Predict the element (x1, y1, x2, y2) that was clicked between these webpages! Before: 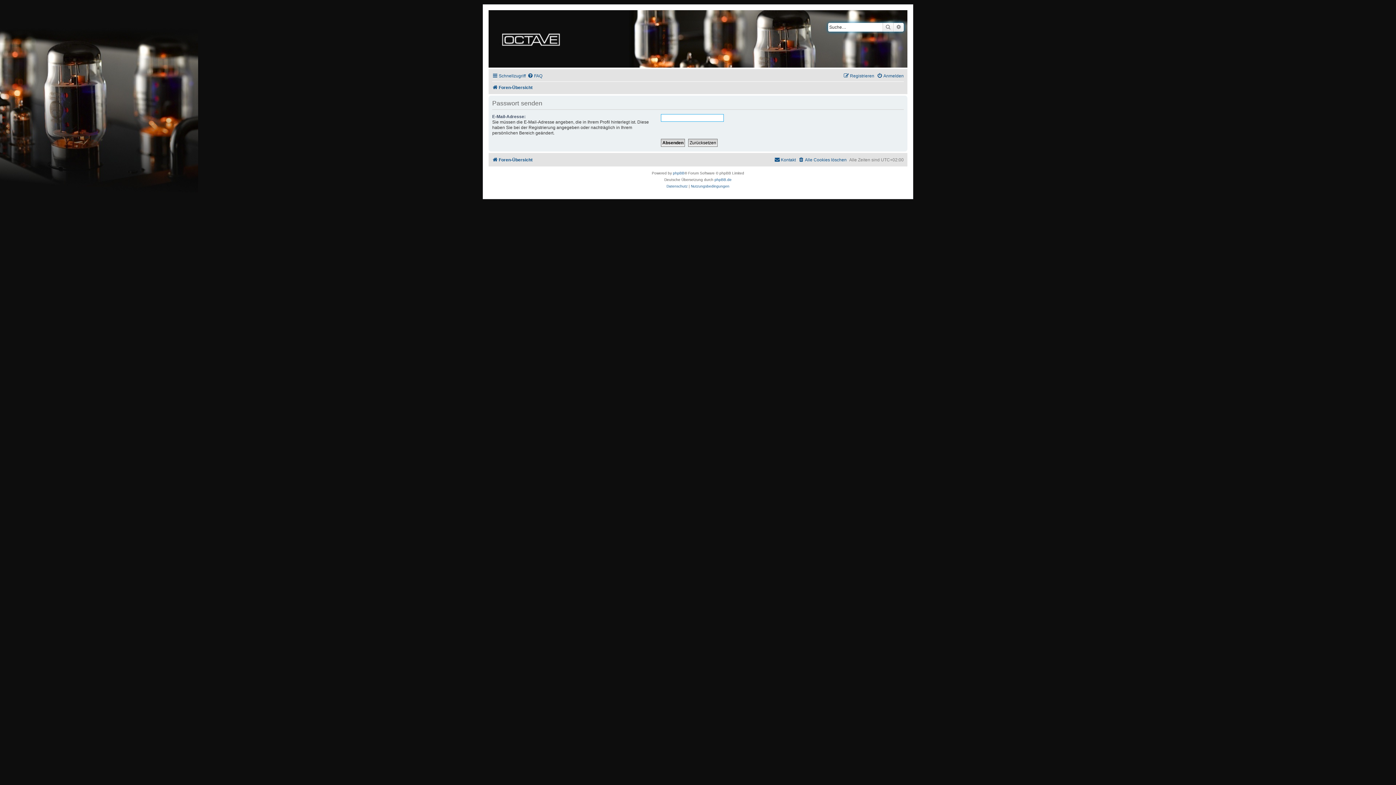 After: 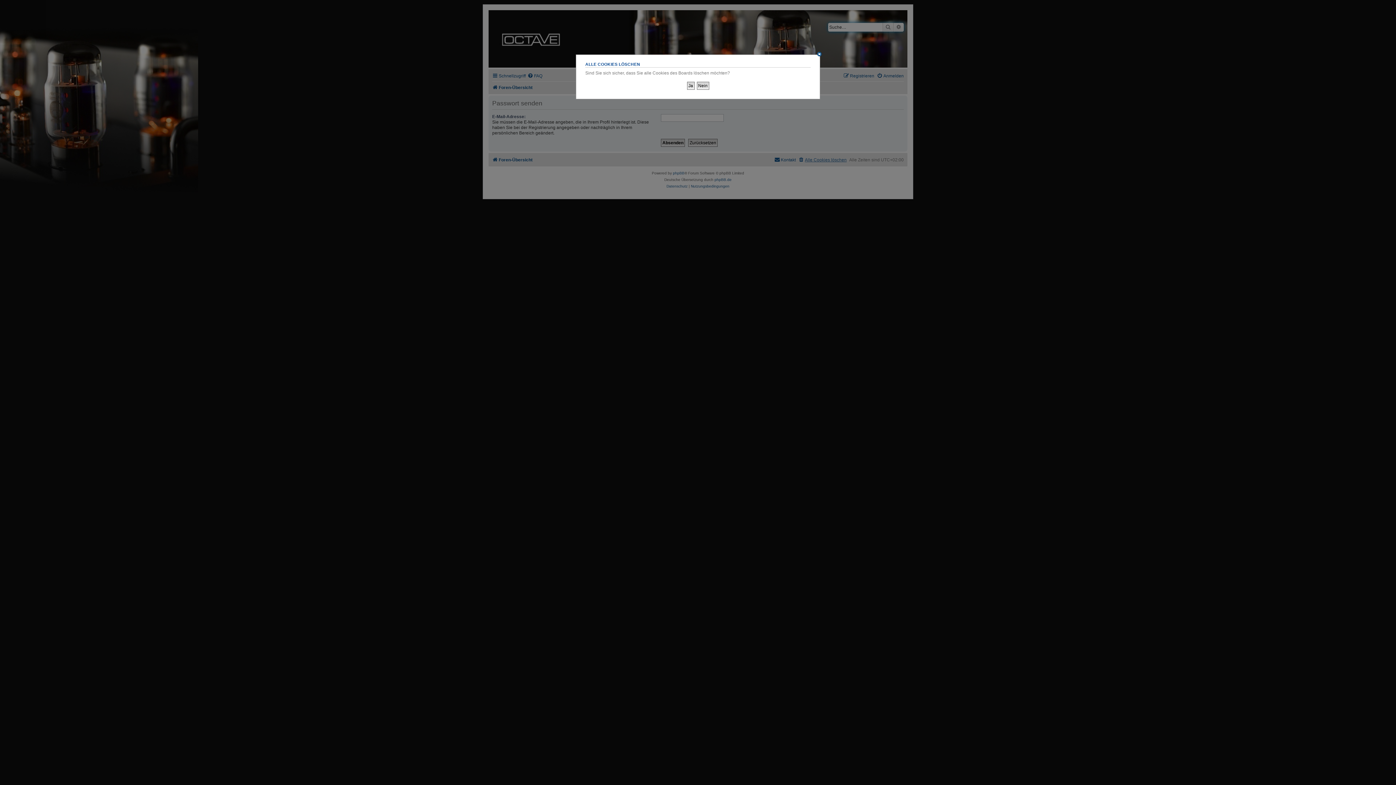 Action: bbox: (798, 155, 846, 164) label: Alle Cookies löschen